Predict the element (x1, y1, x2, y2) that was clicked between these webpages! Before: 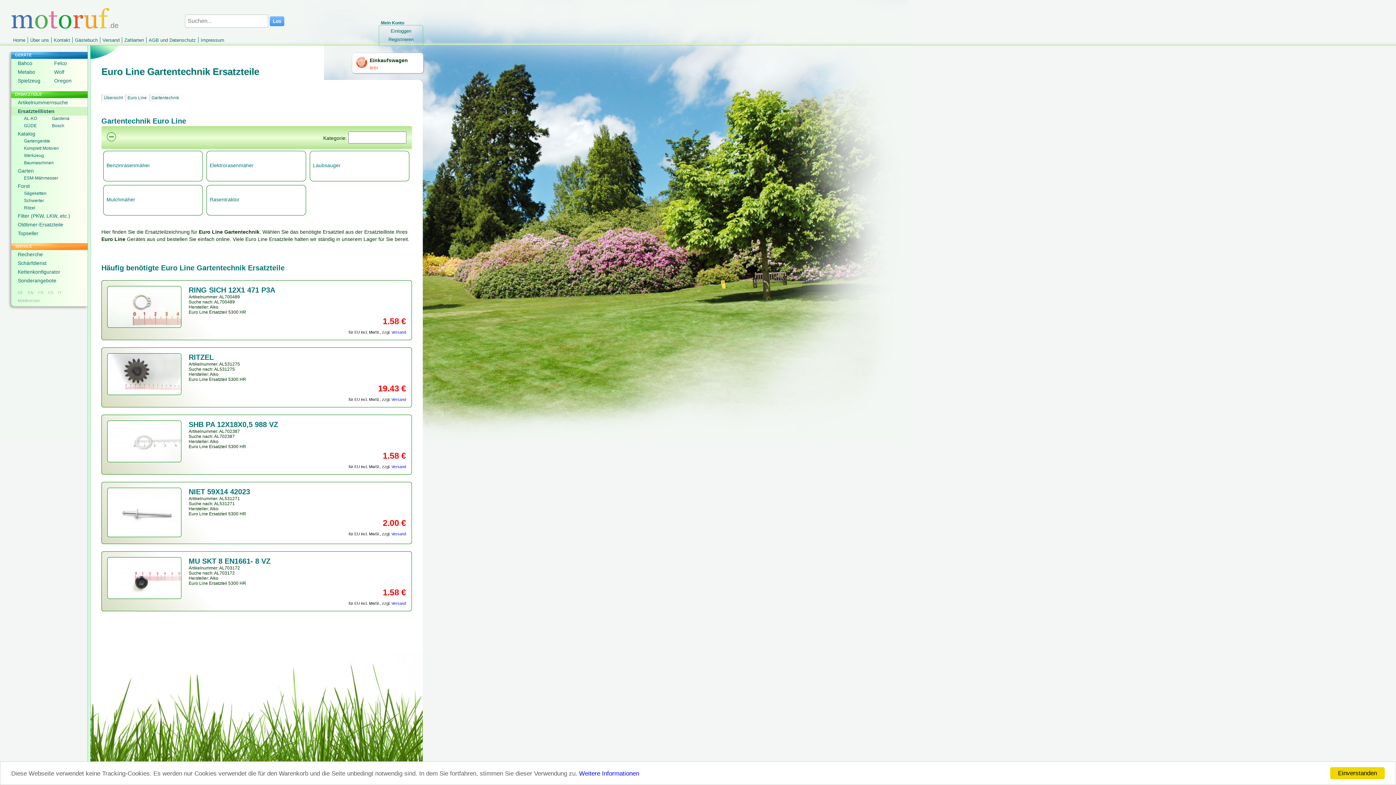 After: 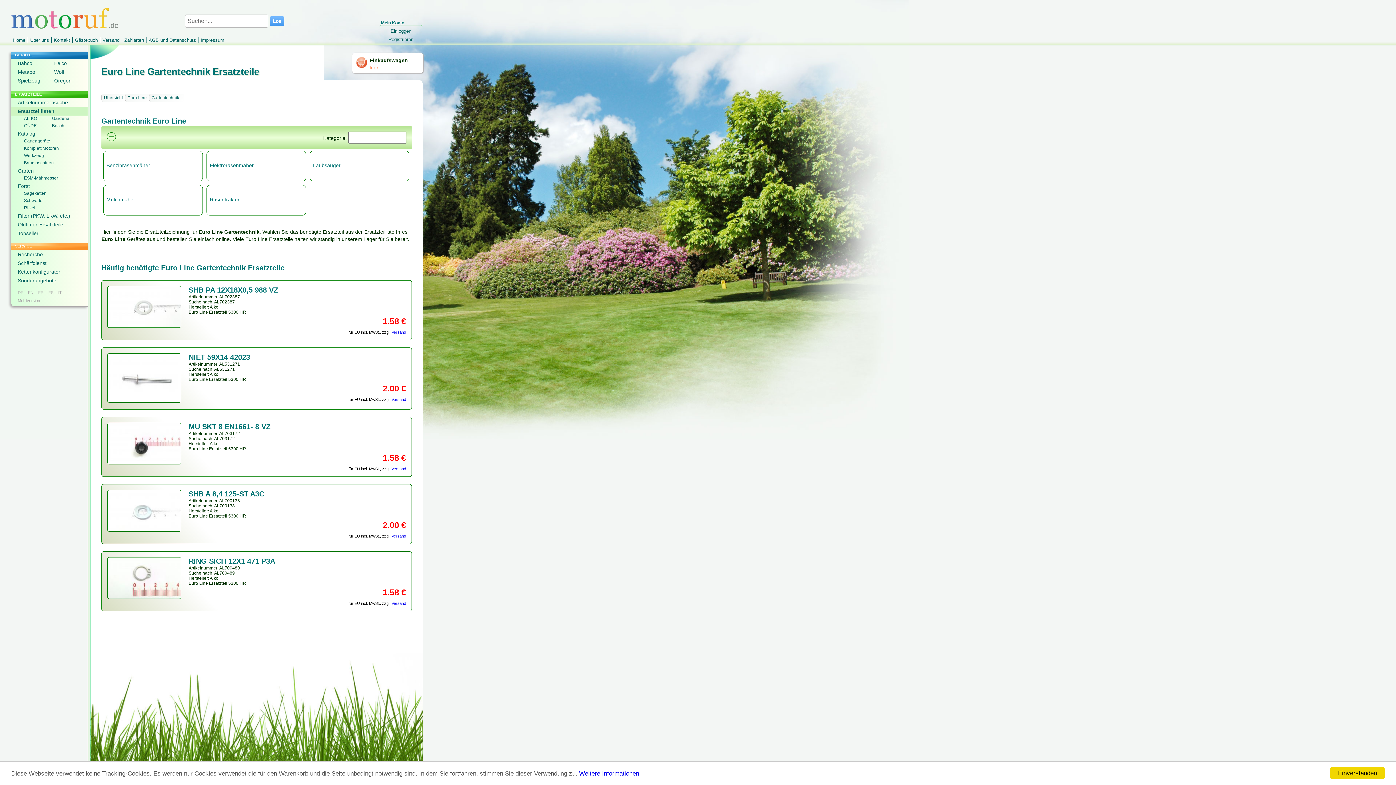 Action: bbox: (125, 93, 152, 101) label: Euro Line